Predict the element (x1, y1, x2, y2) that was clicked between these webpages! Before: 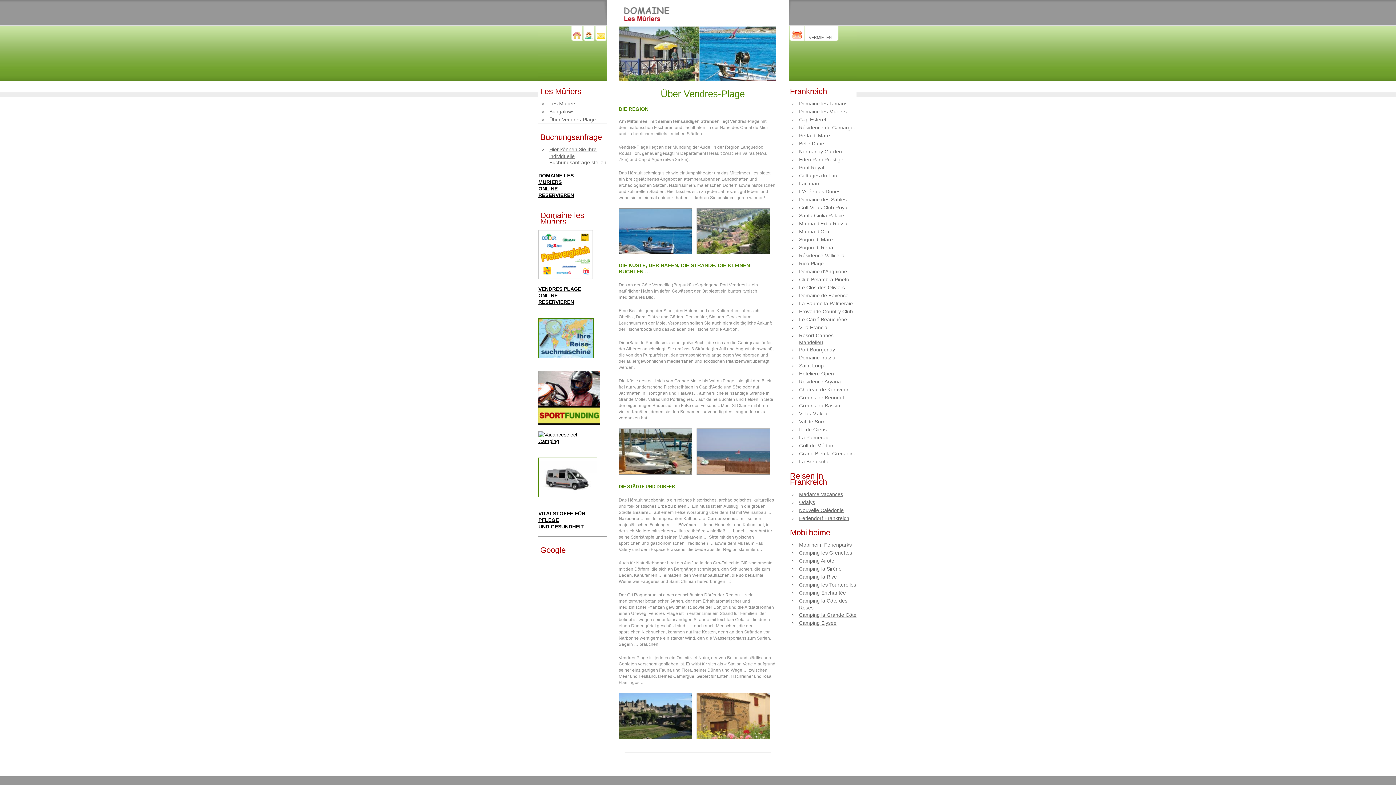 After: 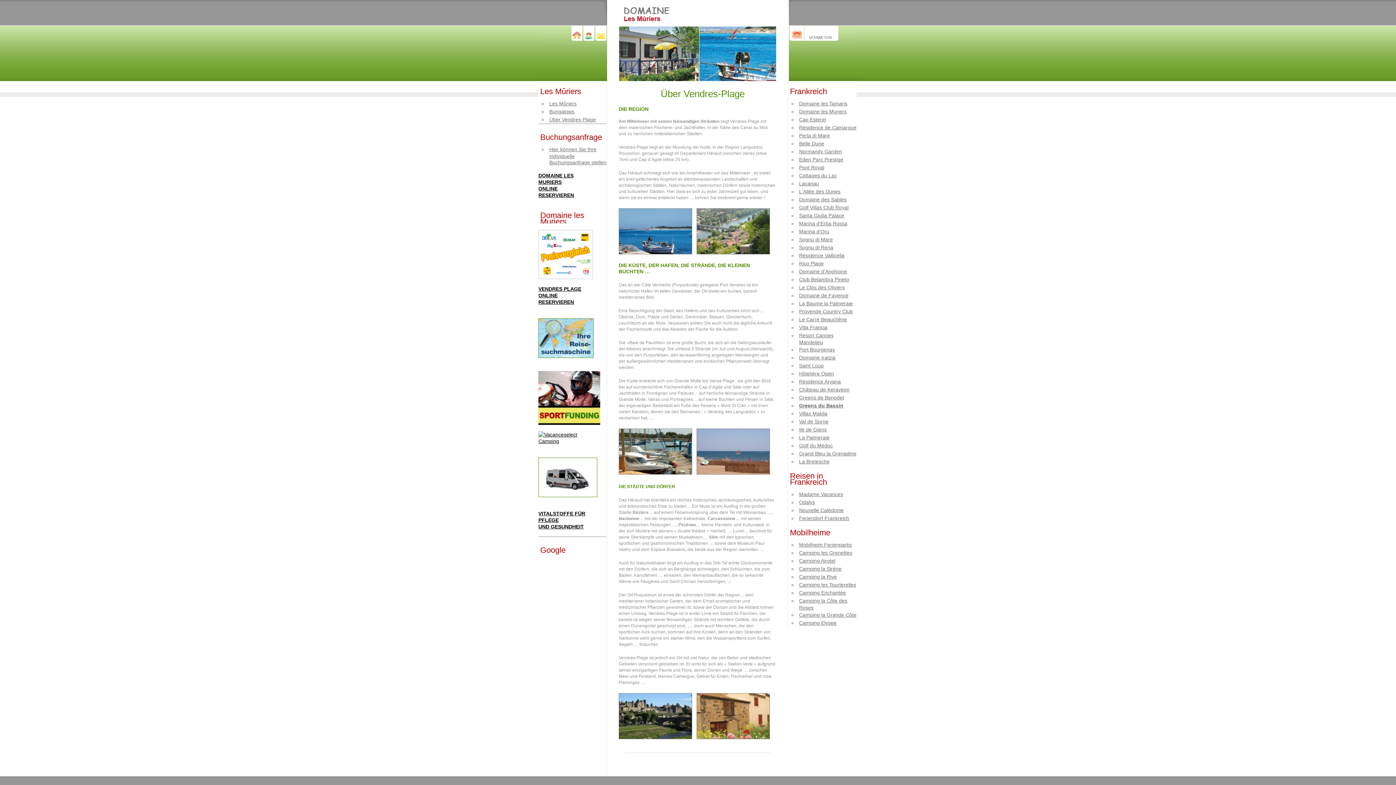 Action: bbox: (799, 402, 840, 408) label: Greens du Bassin